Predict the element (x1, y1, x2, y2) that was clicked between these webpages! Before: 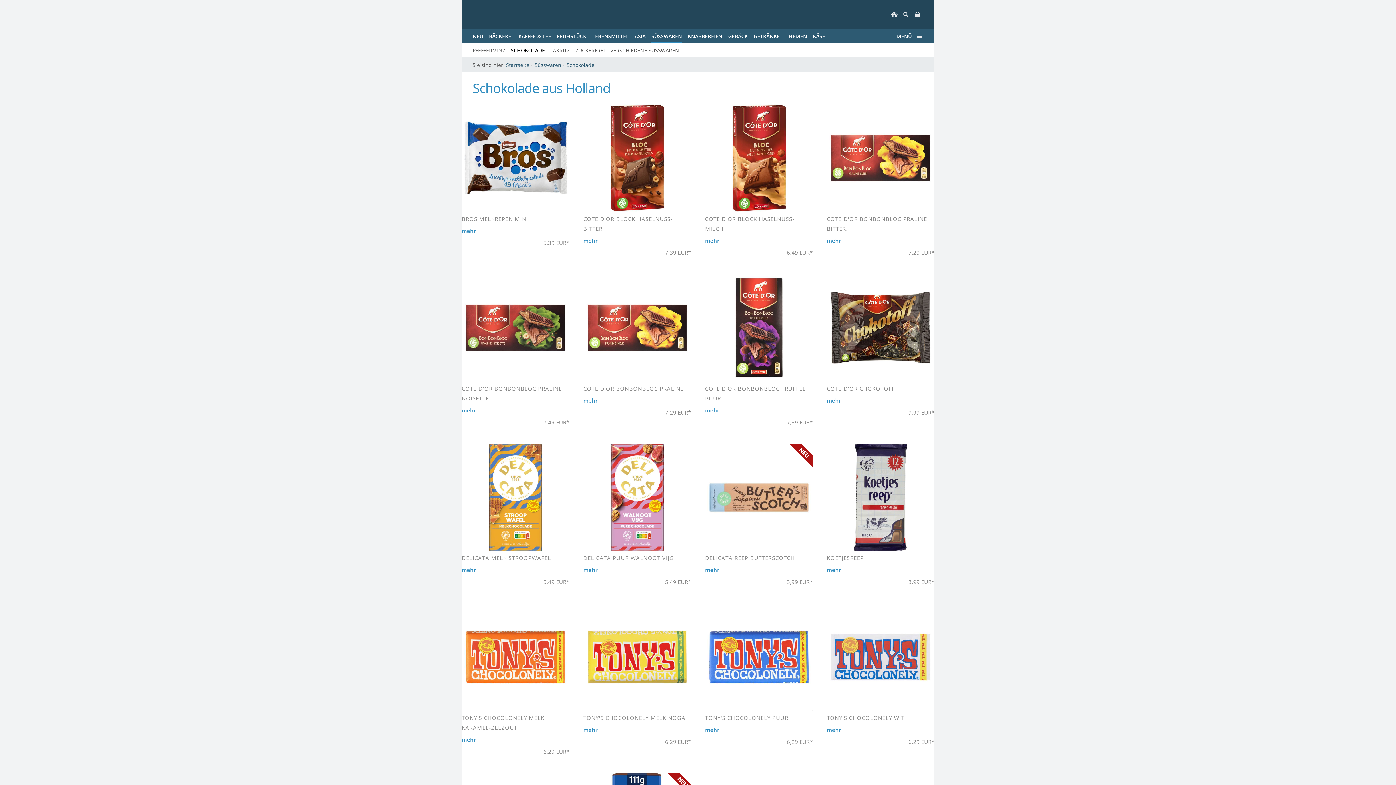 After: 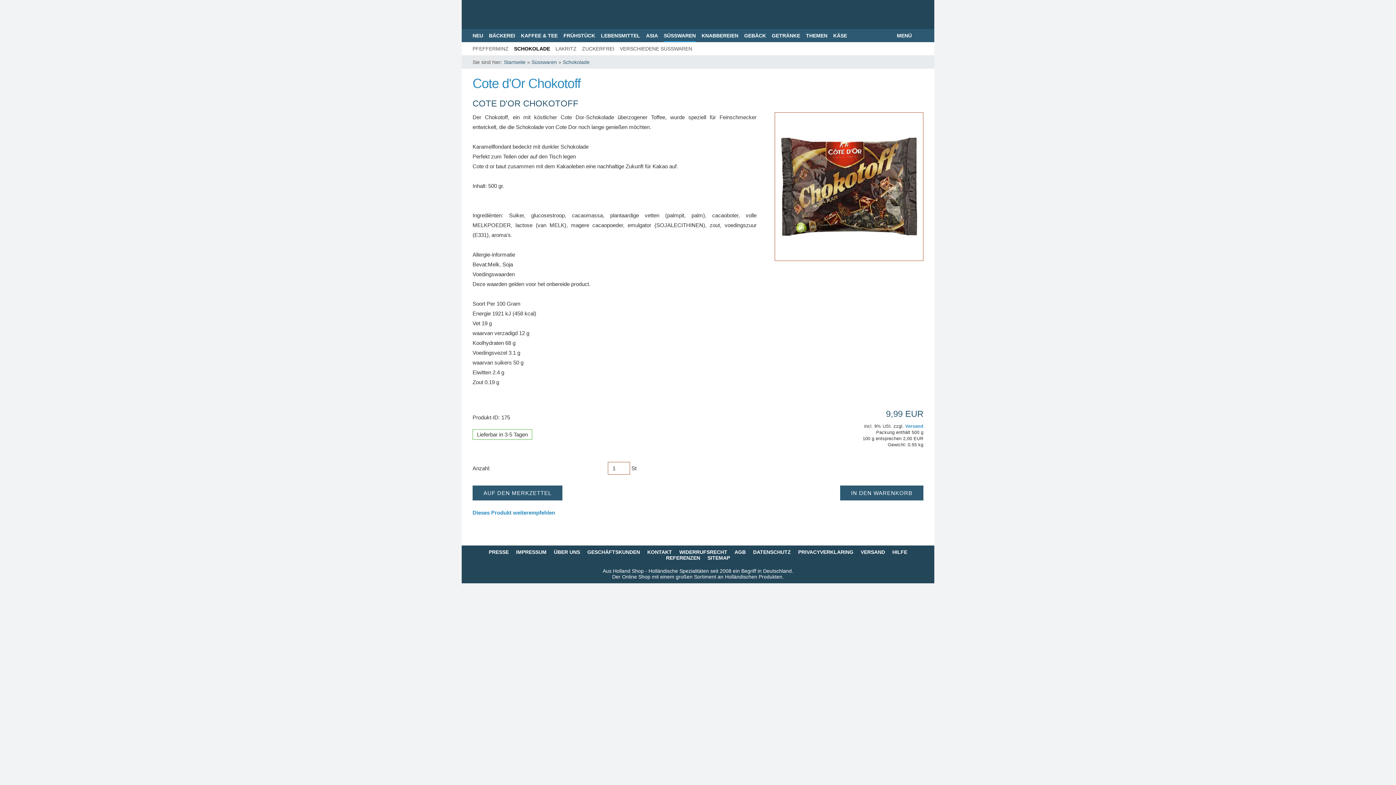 Action: bbox: (827, 396, 841, 404) label: mehr